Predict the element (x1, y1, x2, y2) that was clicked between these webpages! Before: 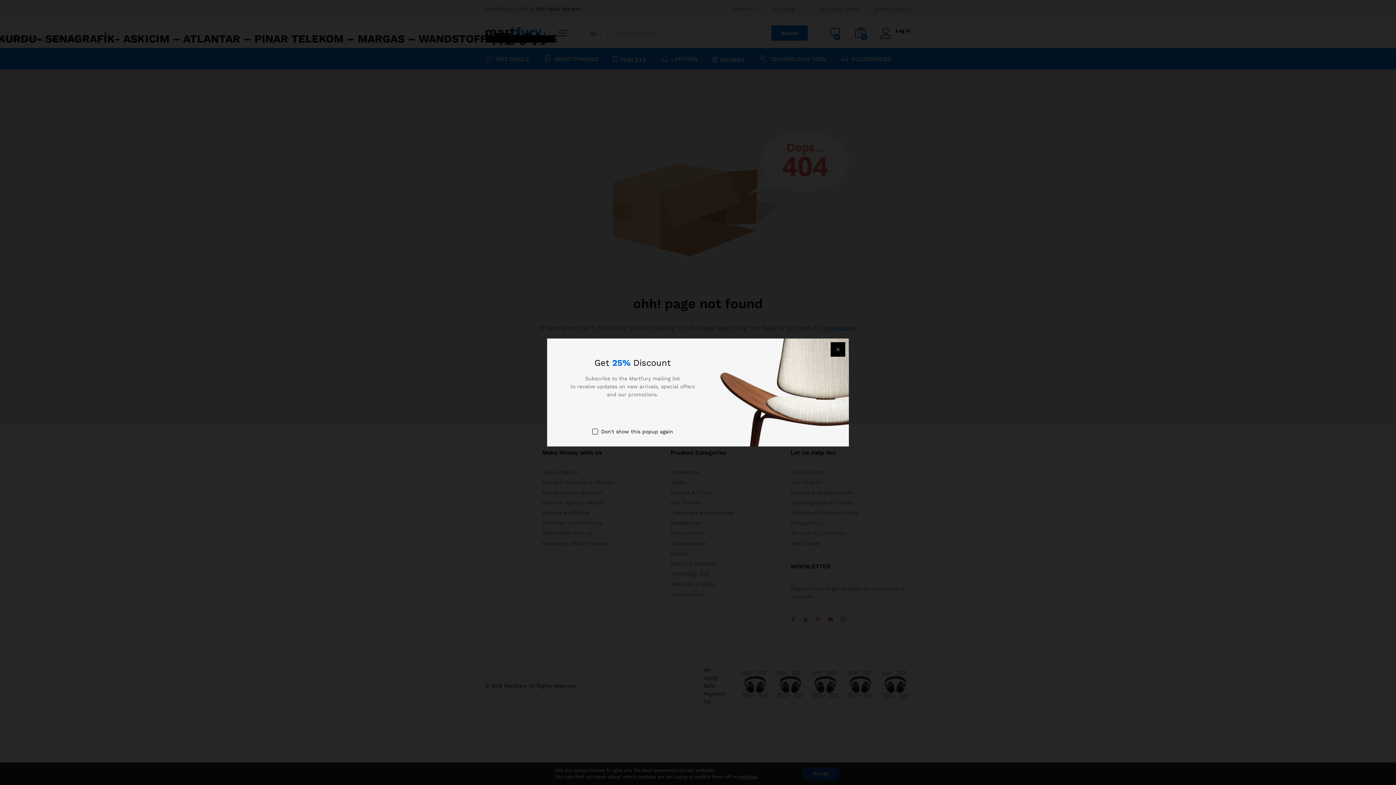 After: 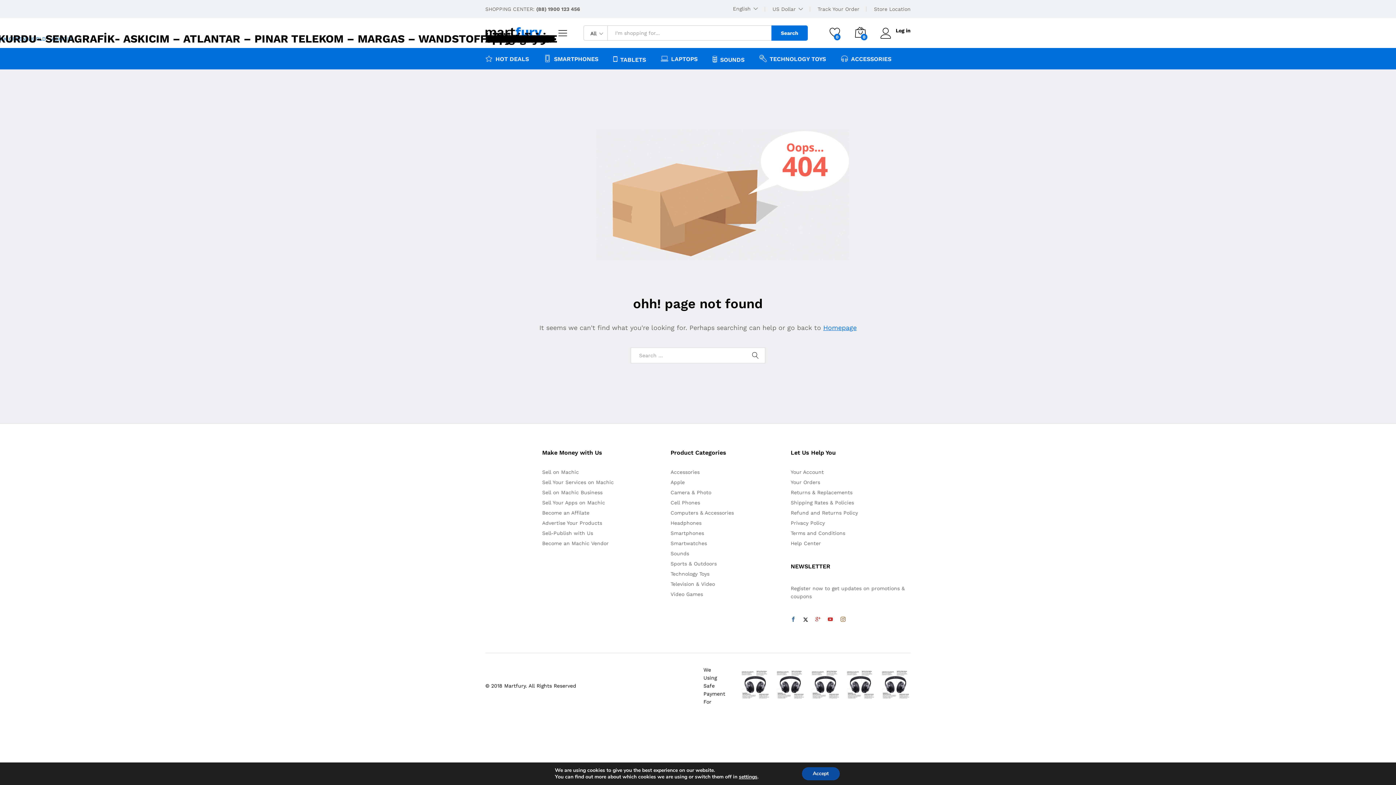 Action: bbox: (830, 342, 845, 356)